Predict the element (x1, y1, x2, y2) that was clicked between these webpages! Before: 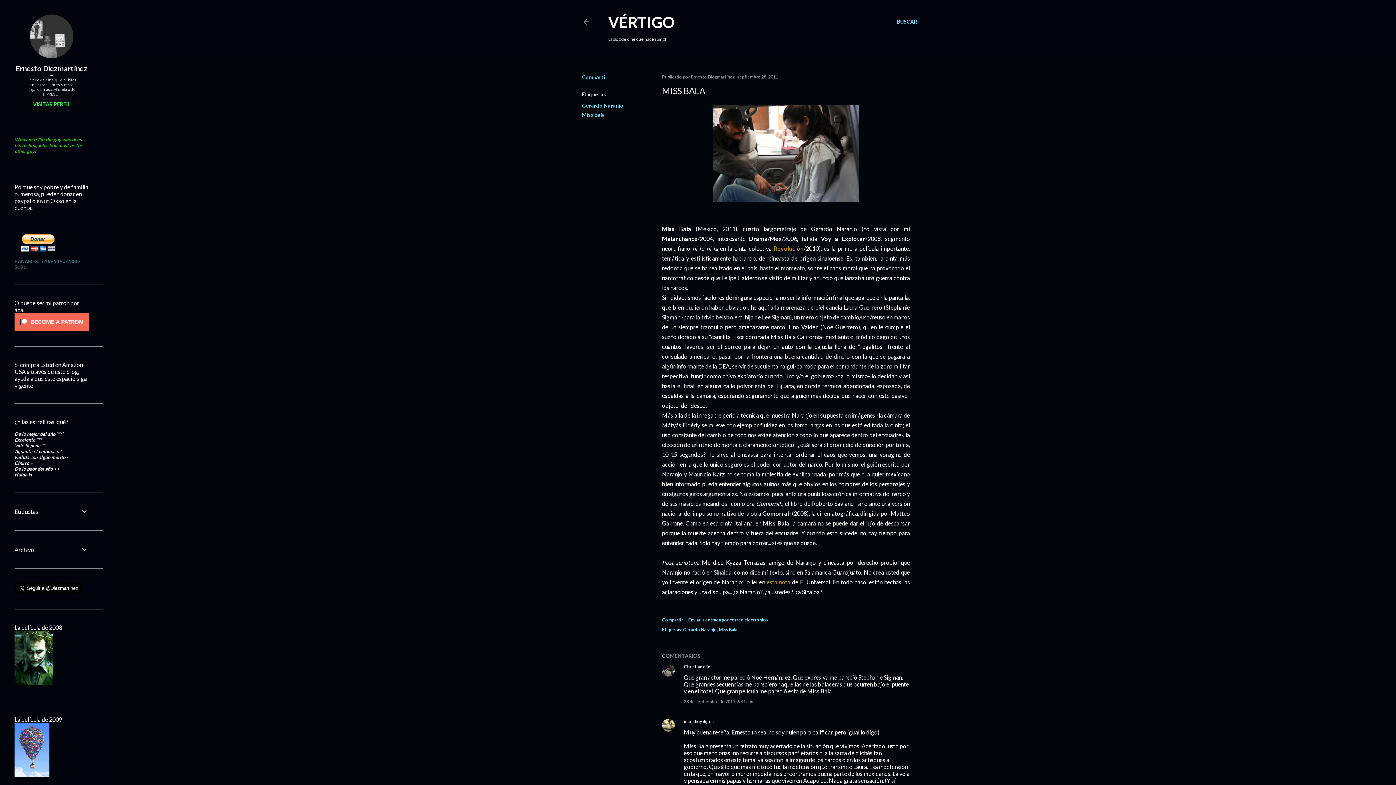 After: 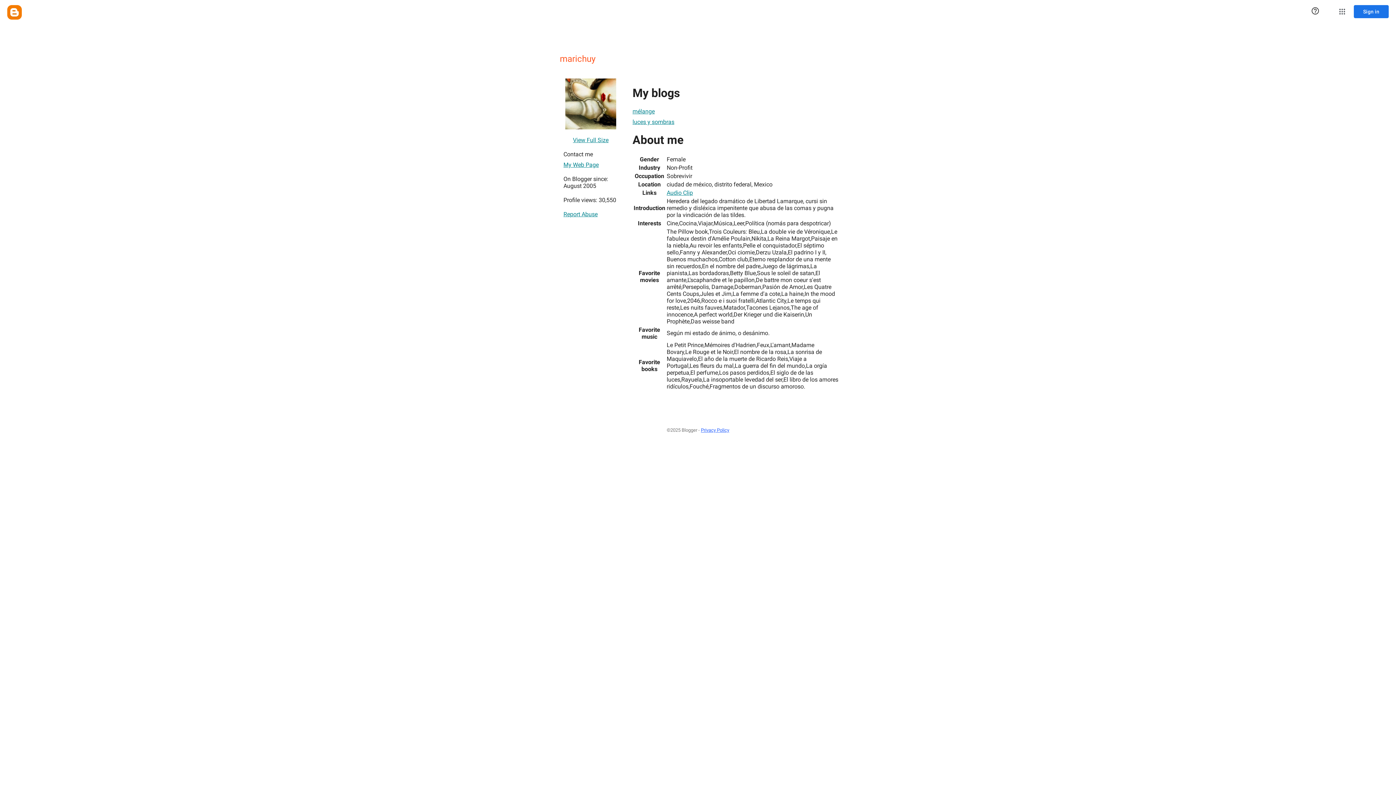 Action: label: marichuy bbox: (684, 719, 702, 724)